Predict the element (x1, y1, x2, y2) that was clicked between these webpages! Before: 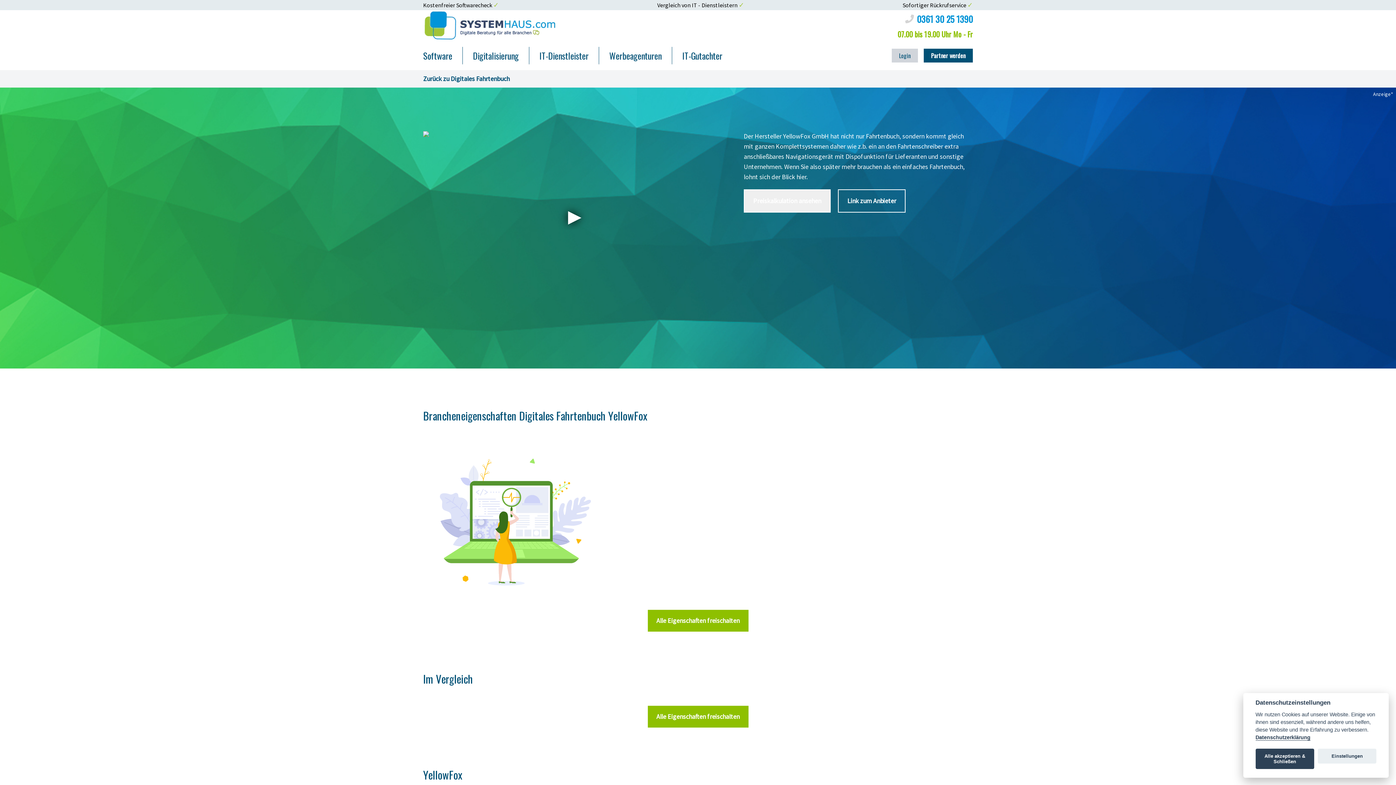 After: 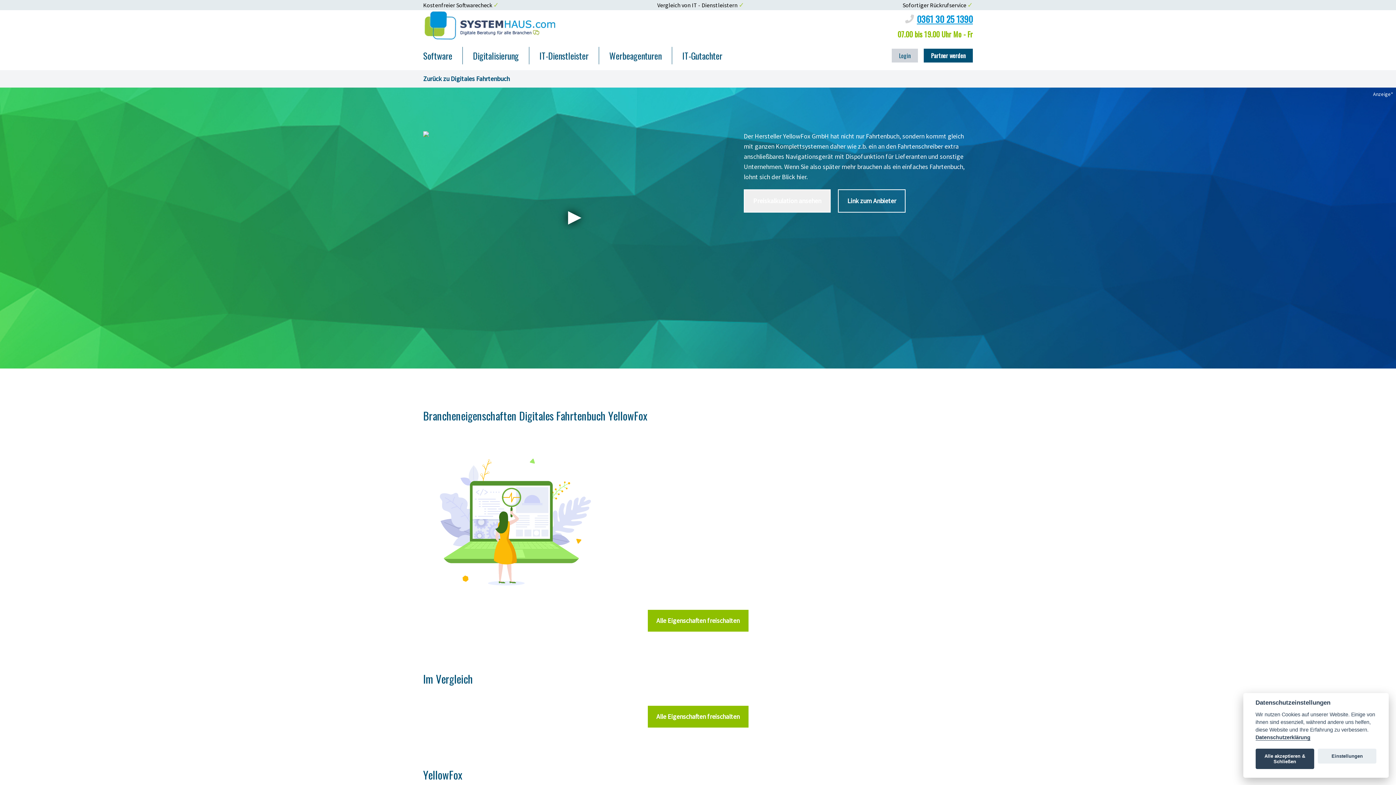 Action: label: 0361 30 25 1390 bbox: (897, 13, 973, 24)